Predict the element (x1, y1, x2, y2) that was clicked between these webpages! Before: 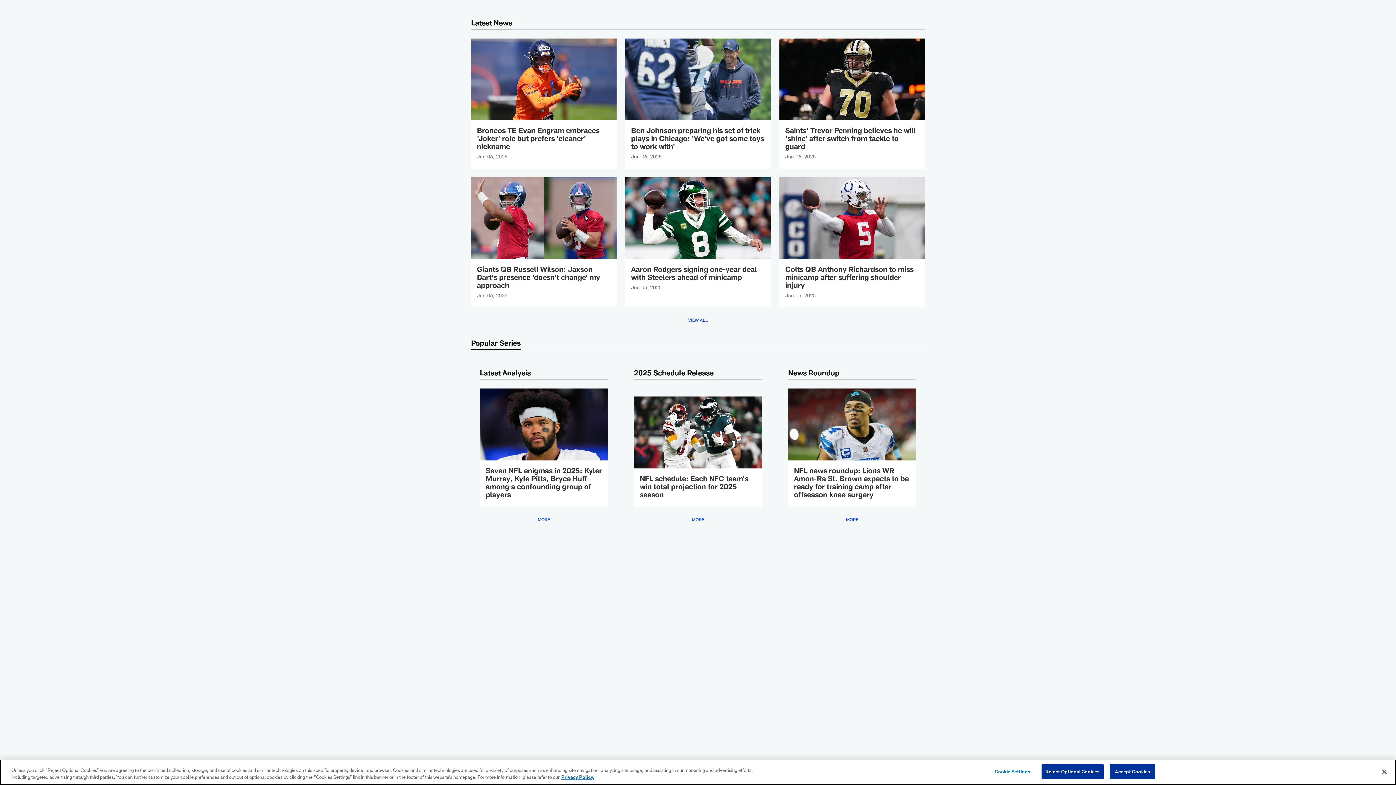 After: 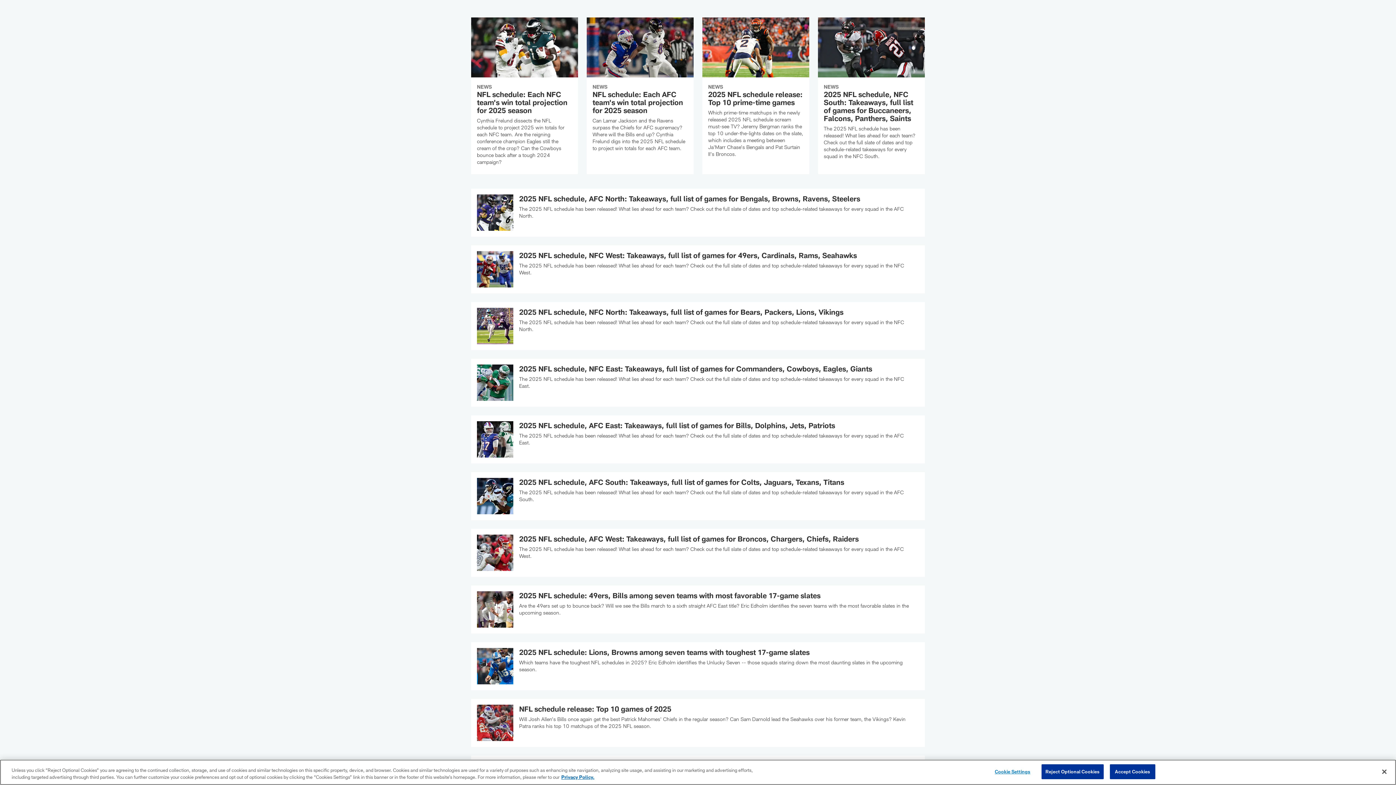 Action: label: MORE bbox: (689, 514, 707, 525)